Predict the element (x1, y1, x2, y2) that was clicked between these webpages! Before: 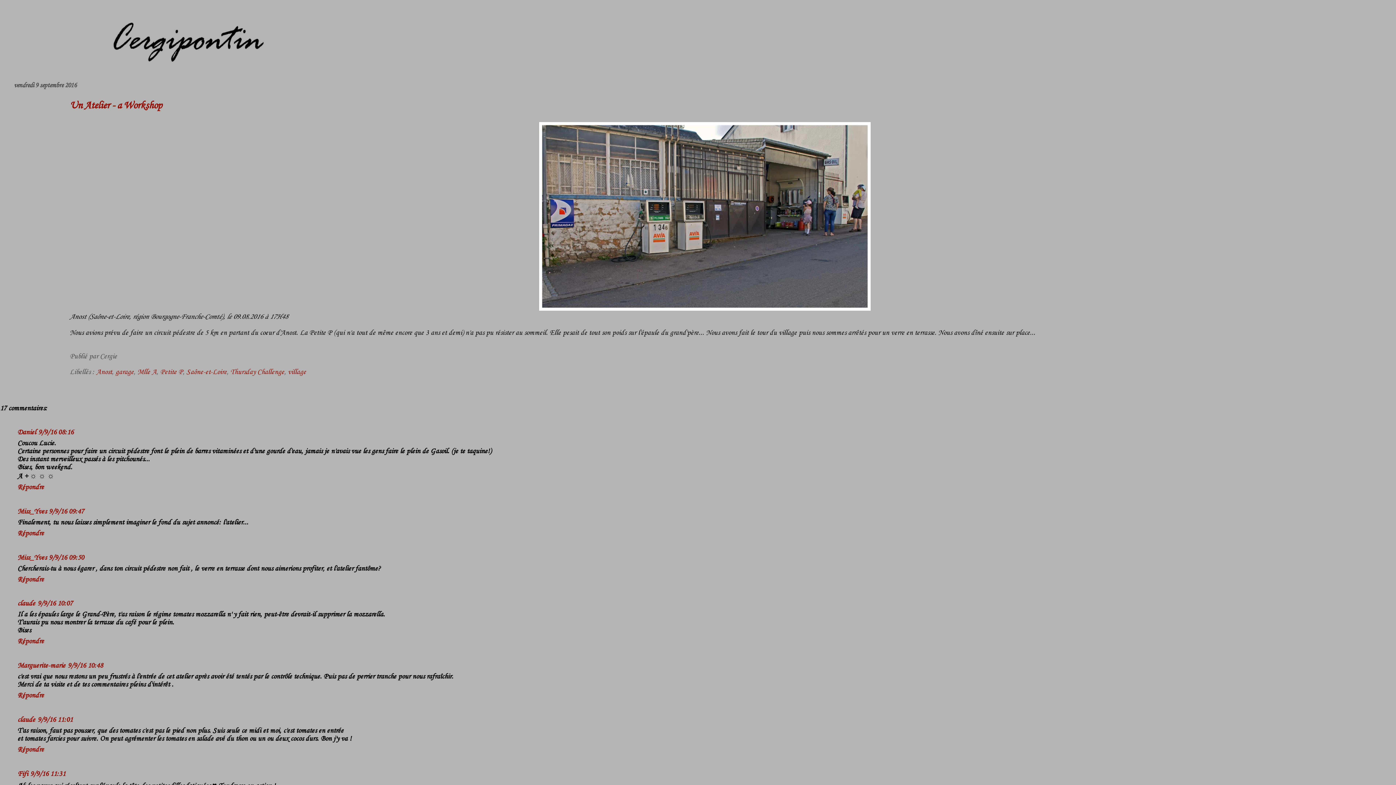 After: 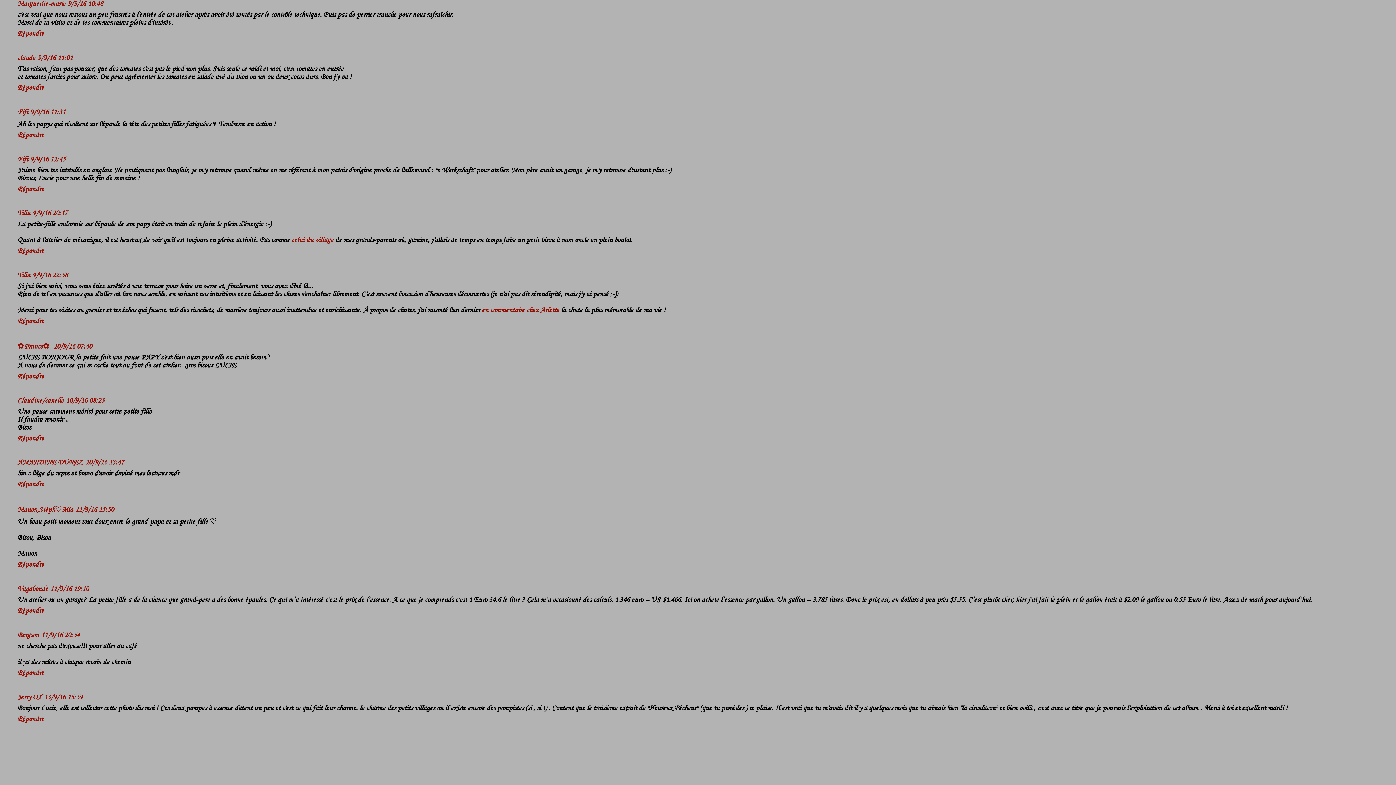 Action: bbox: (67, 662, 102, 670) label: 9/9/16 10:48